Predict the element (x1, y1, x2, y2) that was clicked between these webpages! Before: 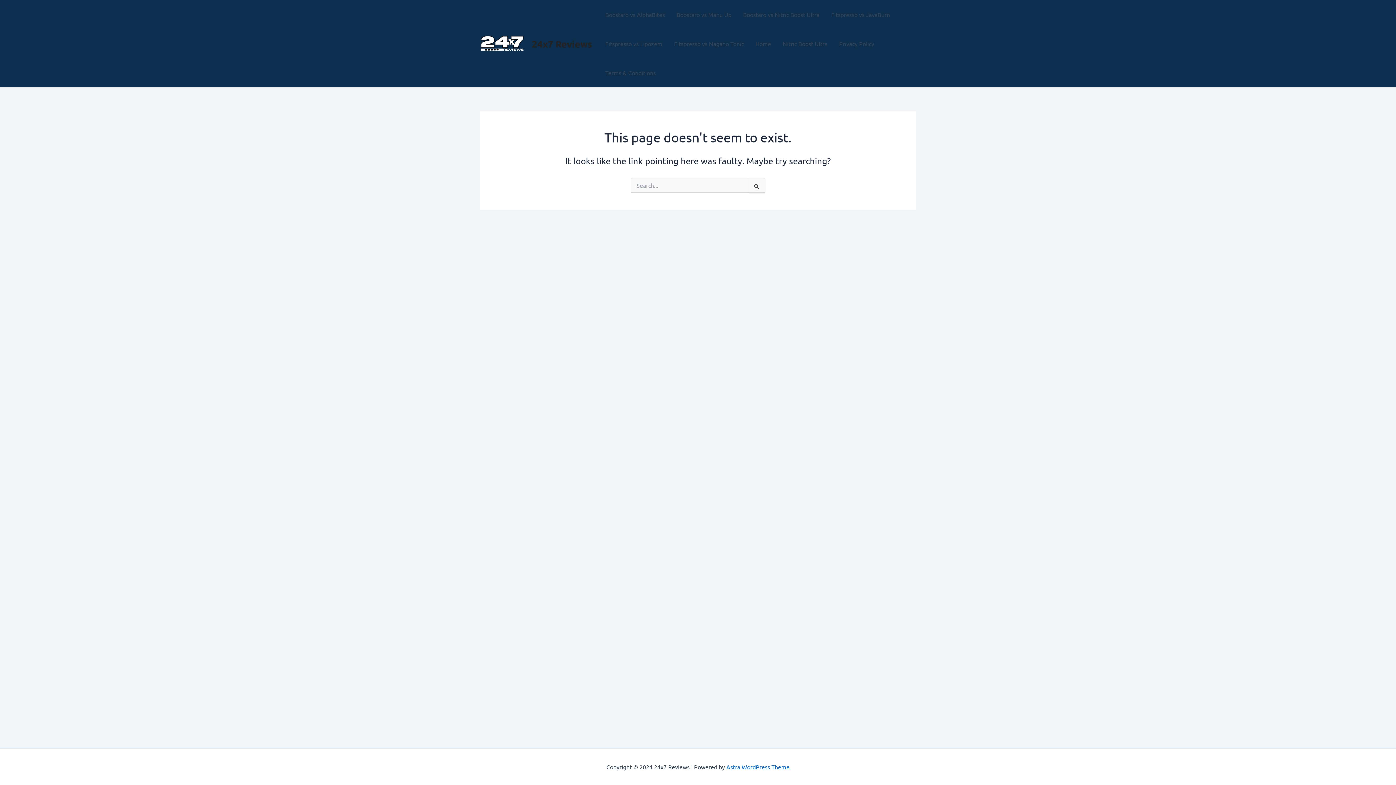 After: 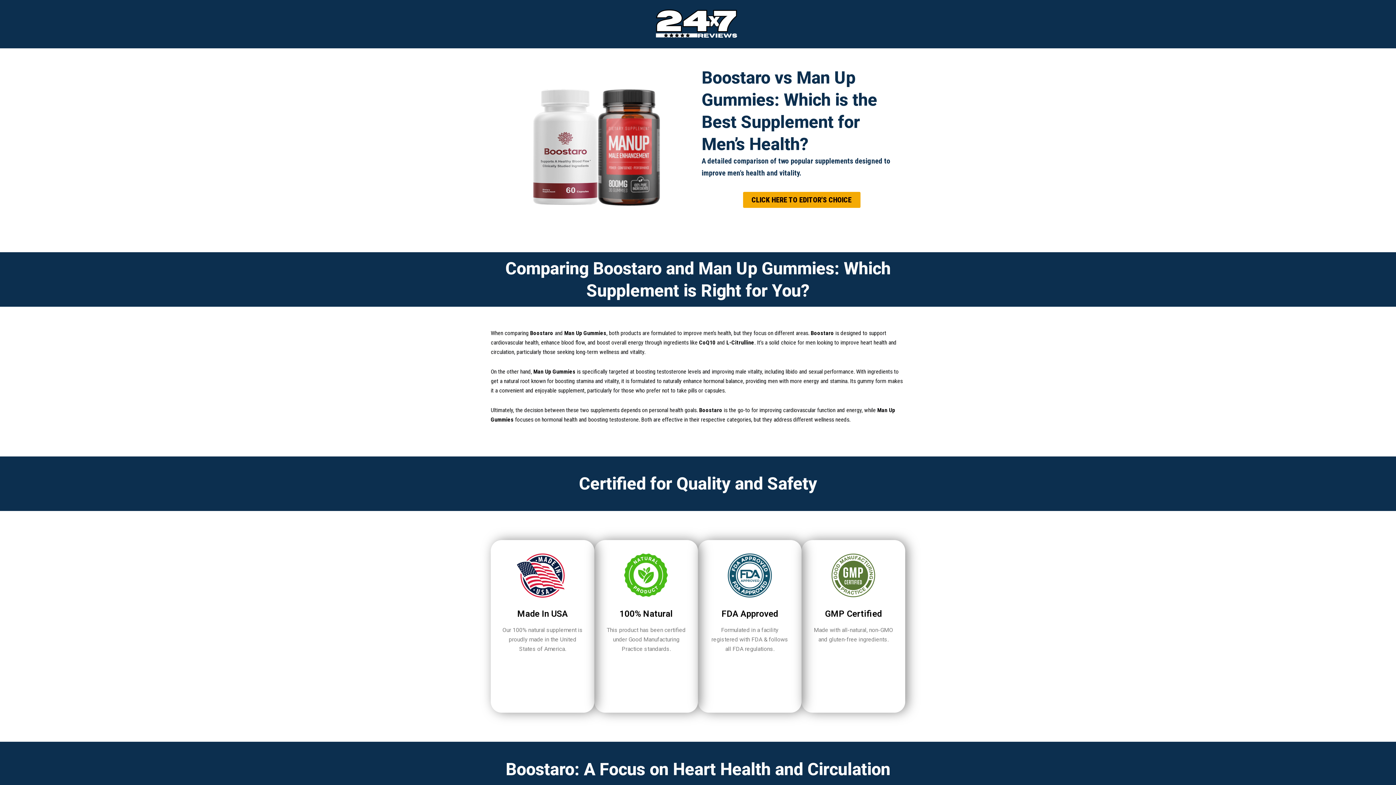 Action: label: Boostaro vs Manu Up bbox: (670, 0, 737, 29)